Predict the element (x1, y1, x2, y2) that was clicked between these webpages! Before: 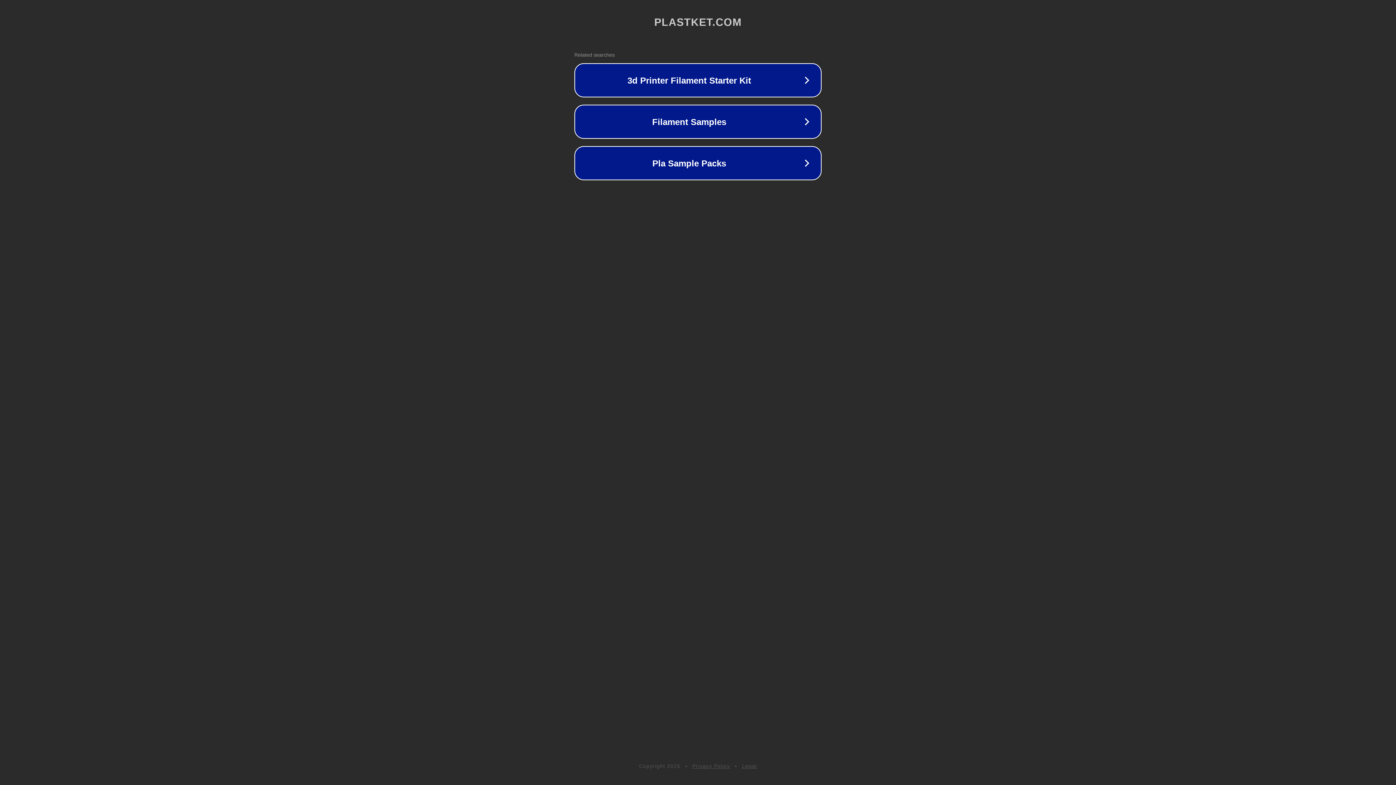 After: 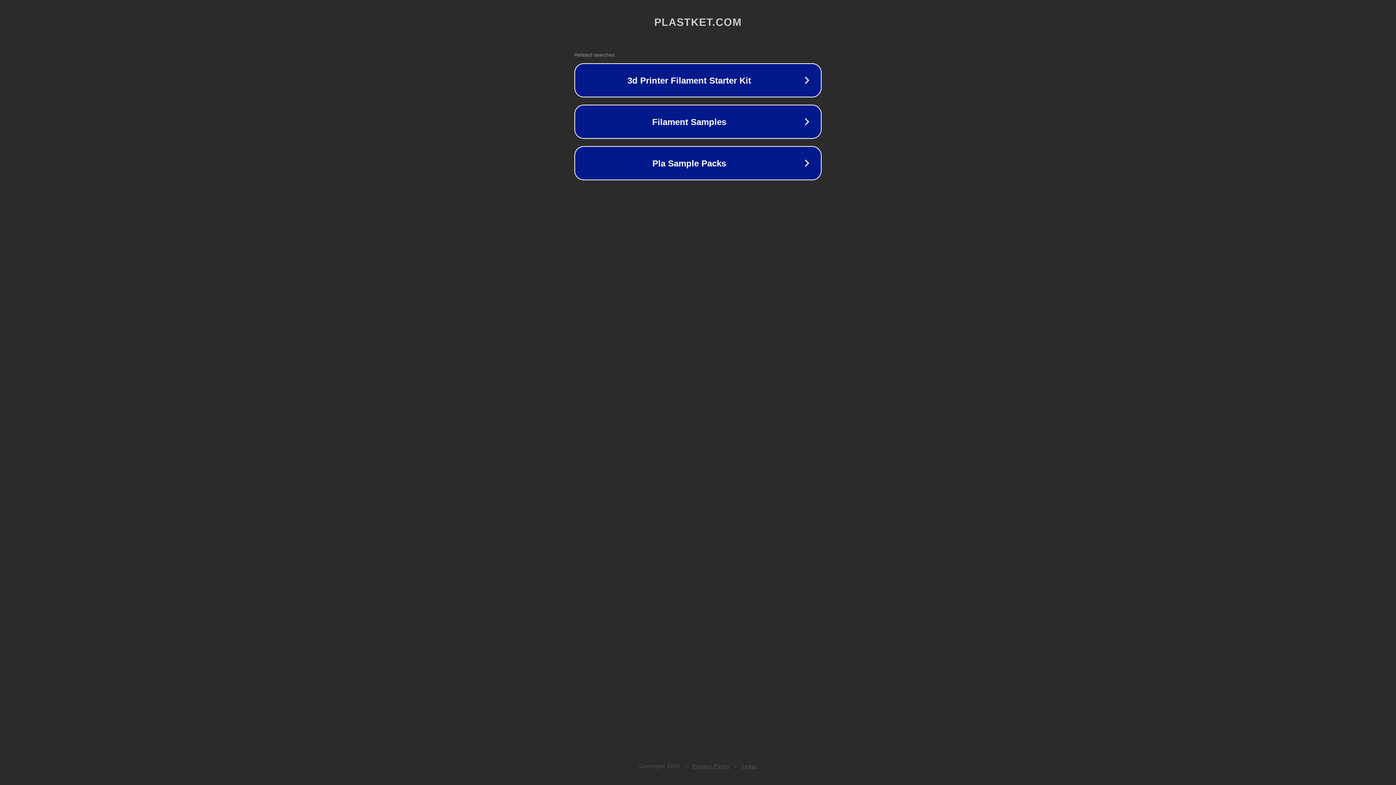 Action: label: Privacy Policy bbox: (692, 763, 730, 769)